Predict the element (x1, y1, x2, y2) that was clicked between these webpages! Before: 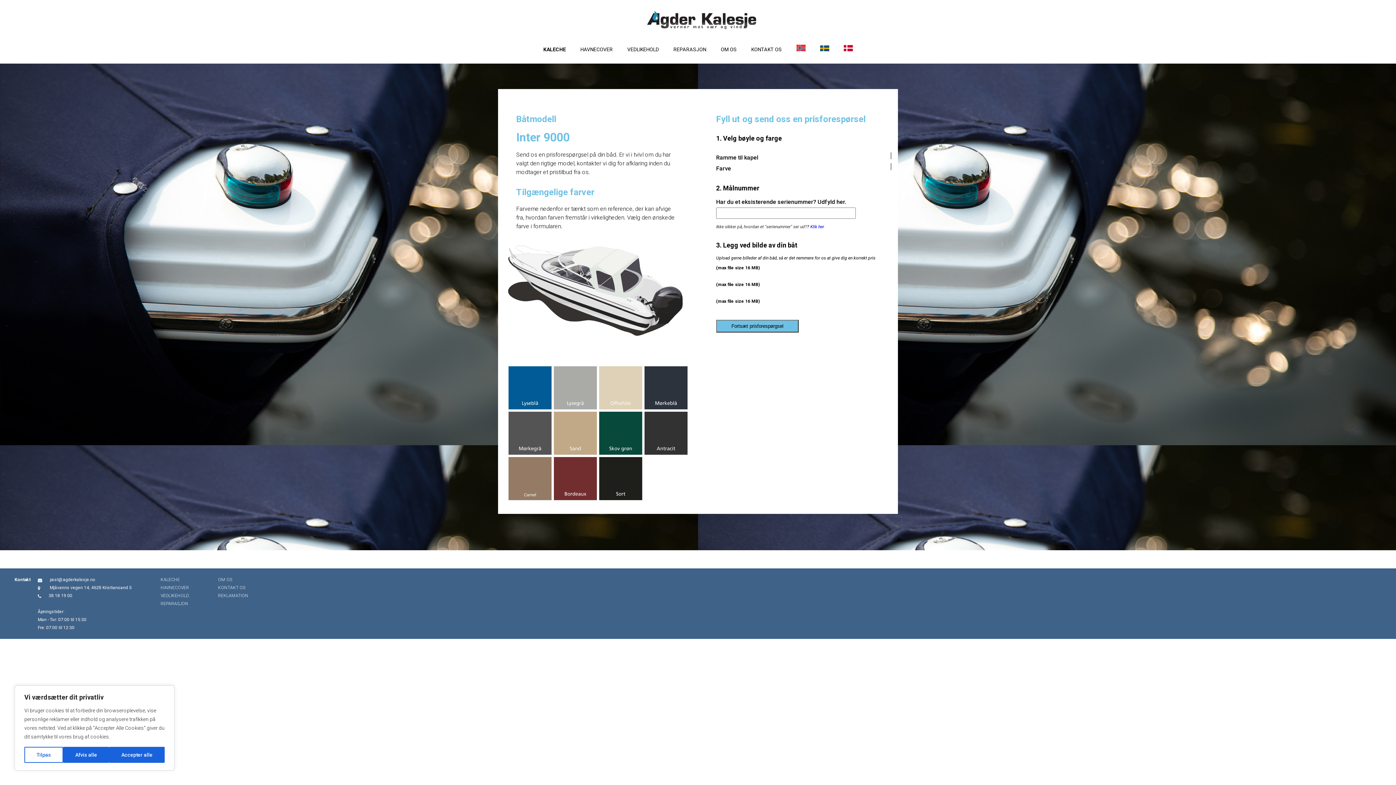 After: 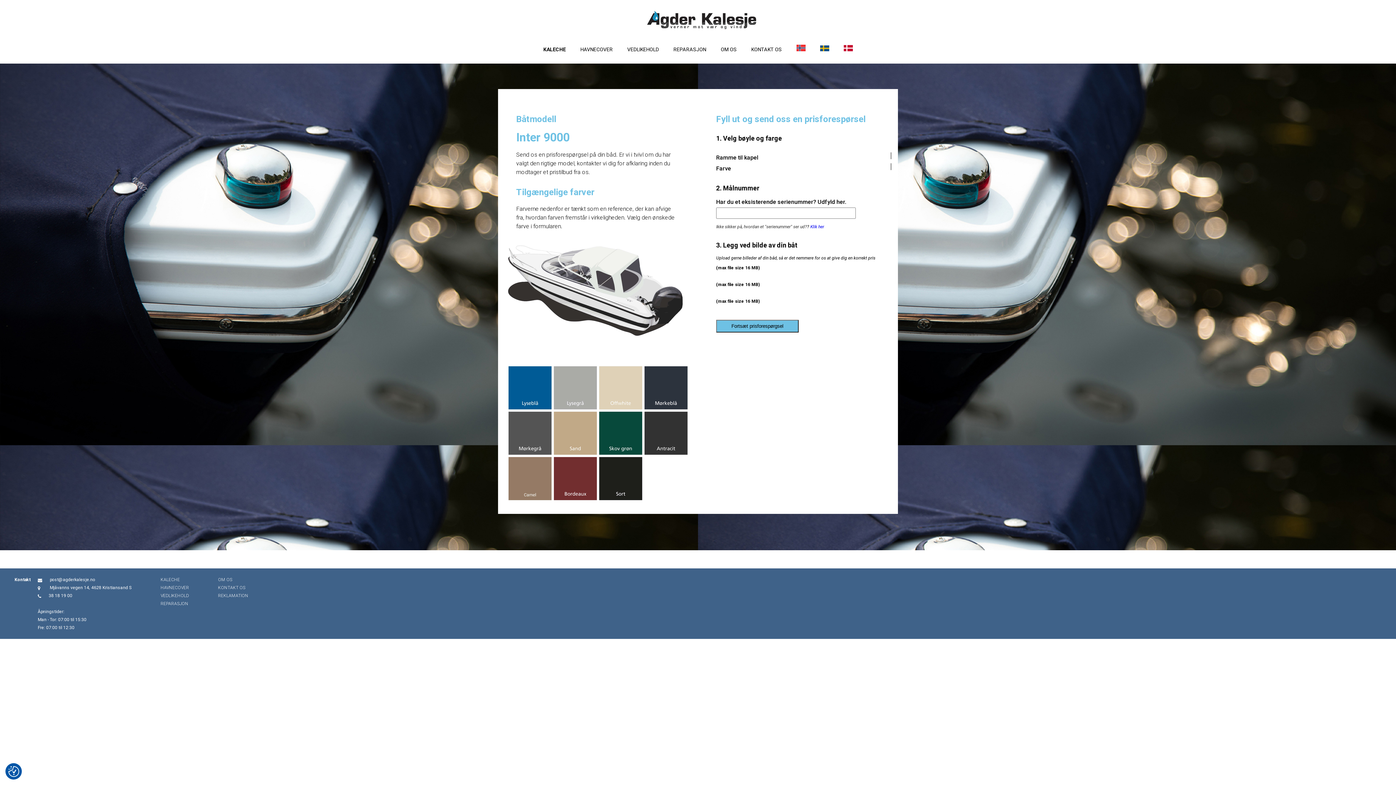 Action: bbox: (63, 747, 109, 763) label: Afvis alle